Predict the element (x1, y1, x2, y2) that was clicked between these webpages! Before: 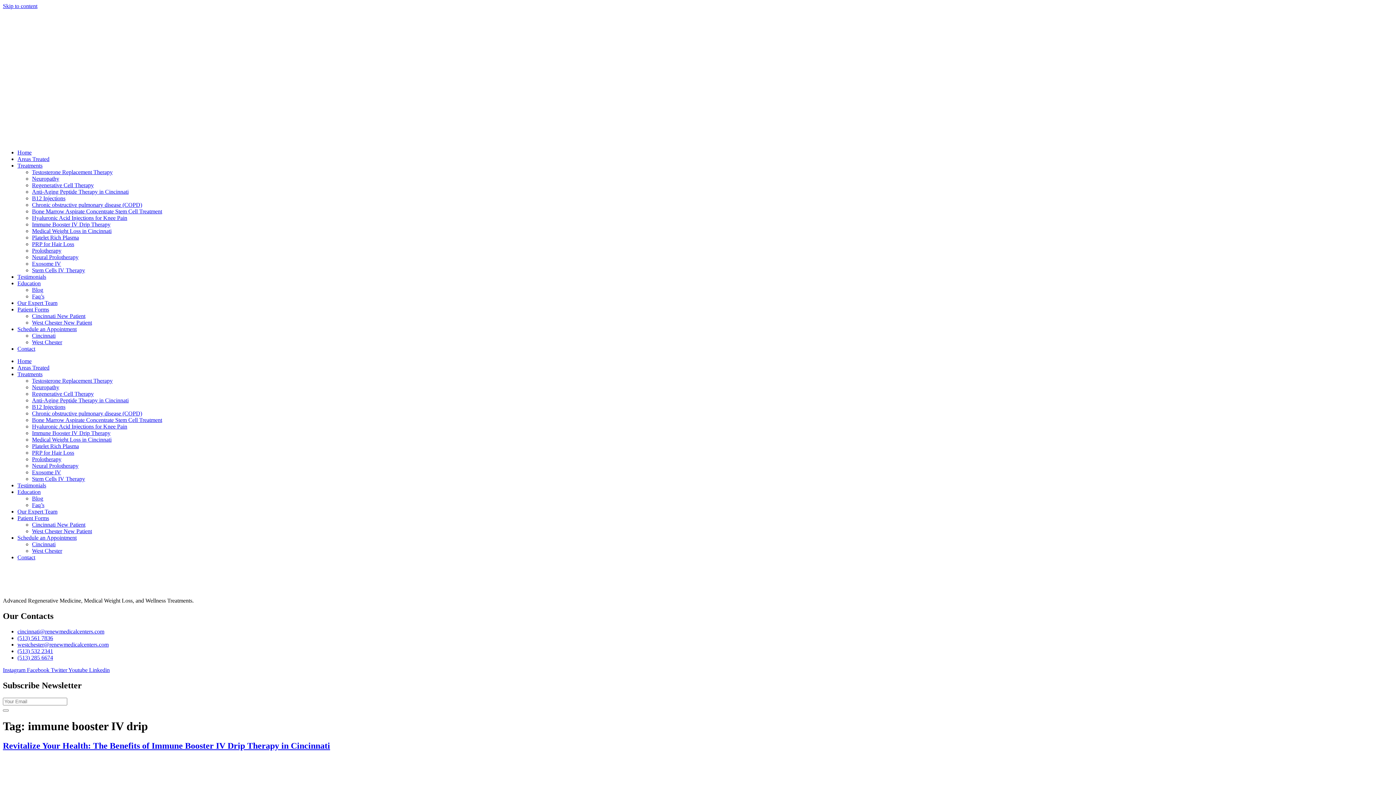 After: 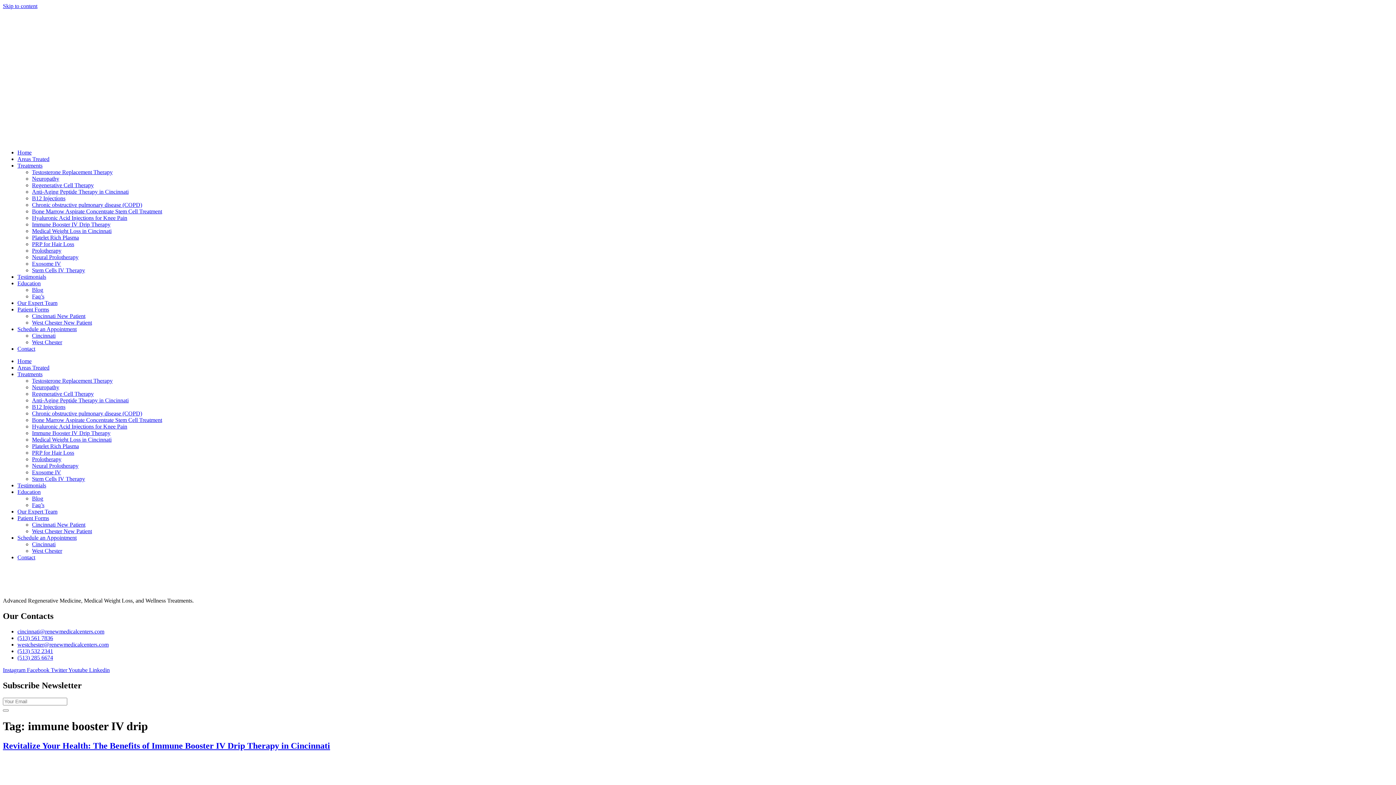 Action: bbox: (68, 667, 89, 673) label: Youtube 